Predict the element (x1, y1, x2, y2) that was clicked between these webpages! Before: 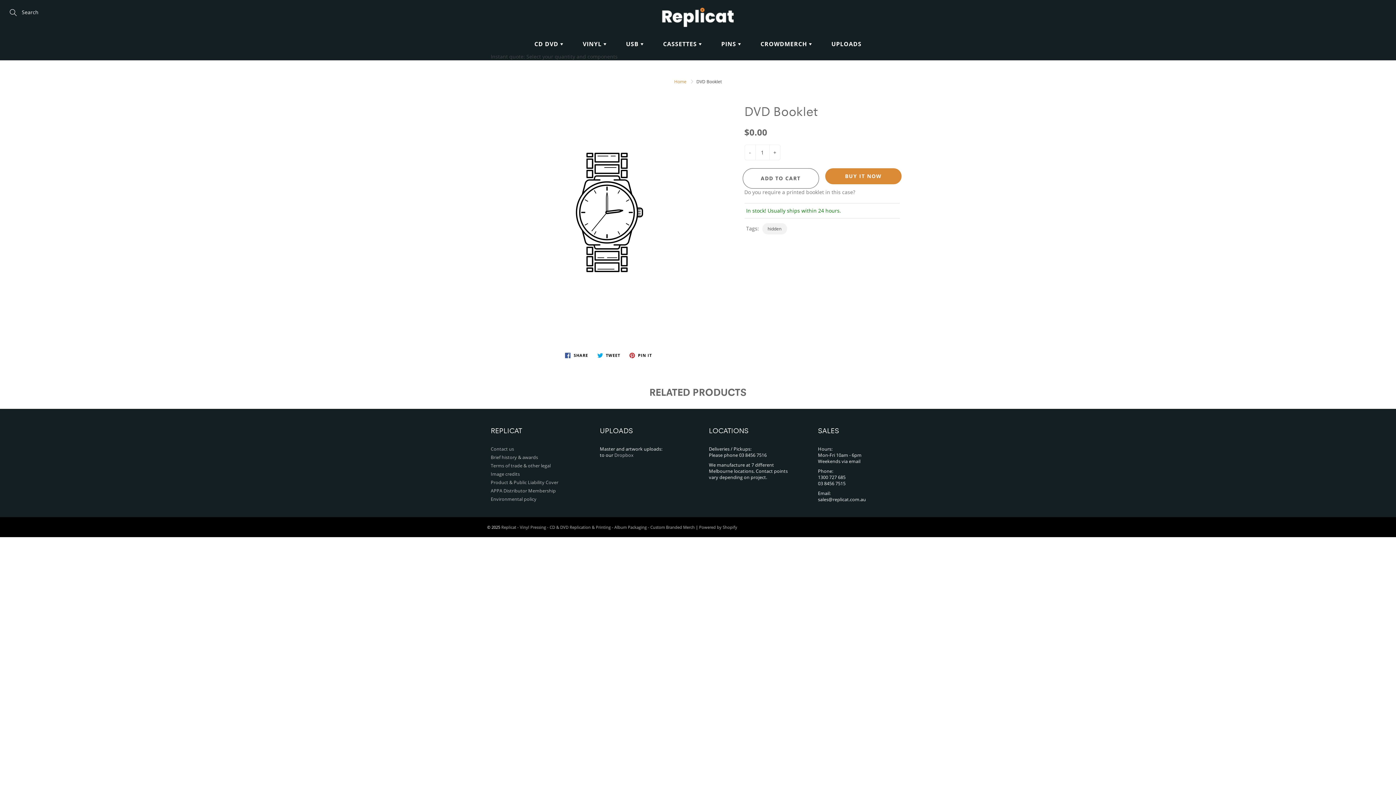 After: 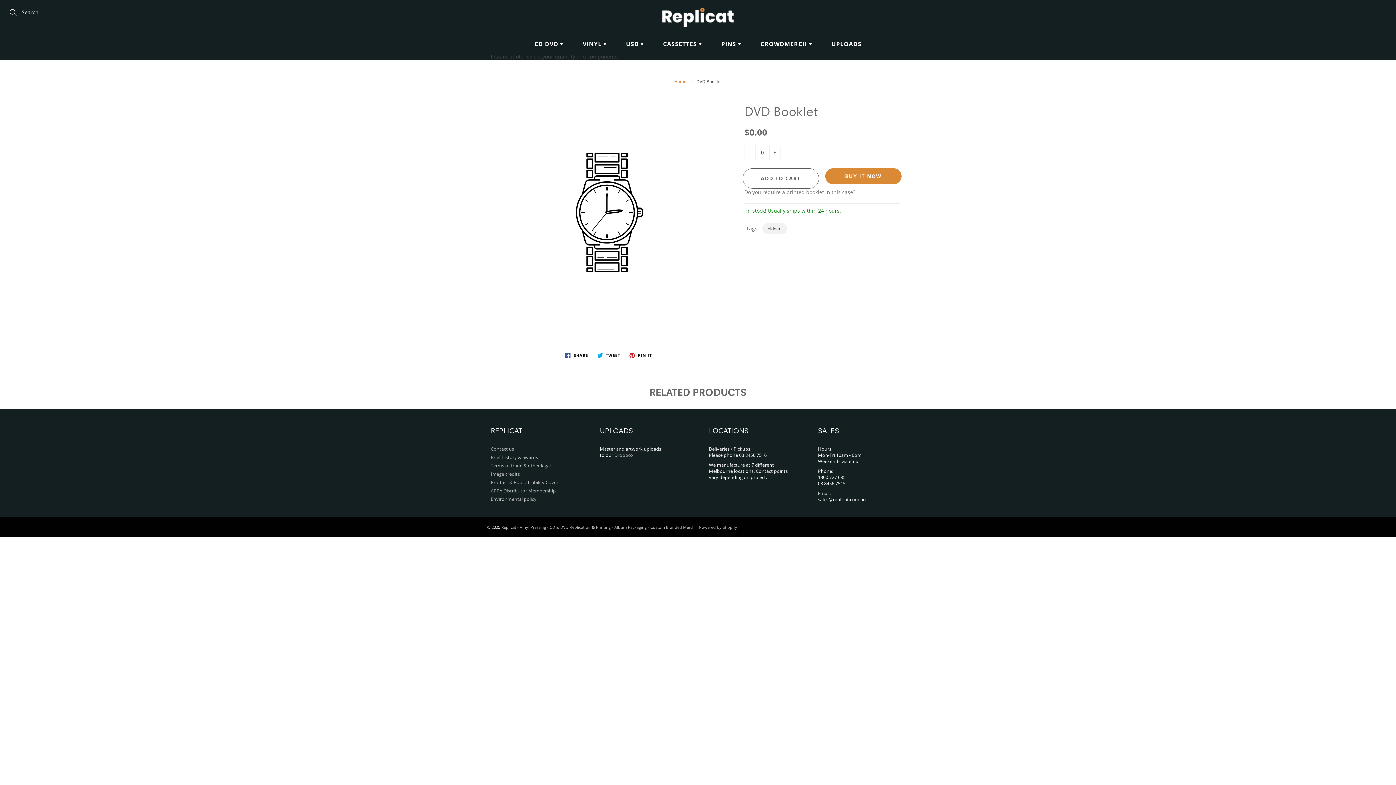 Action: bbox: (744, 145, 755, 160) label: -